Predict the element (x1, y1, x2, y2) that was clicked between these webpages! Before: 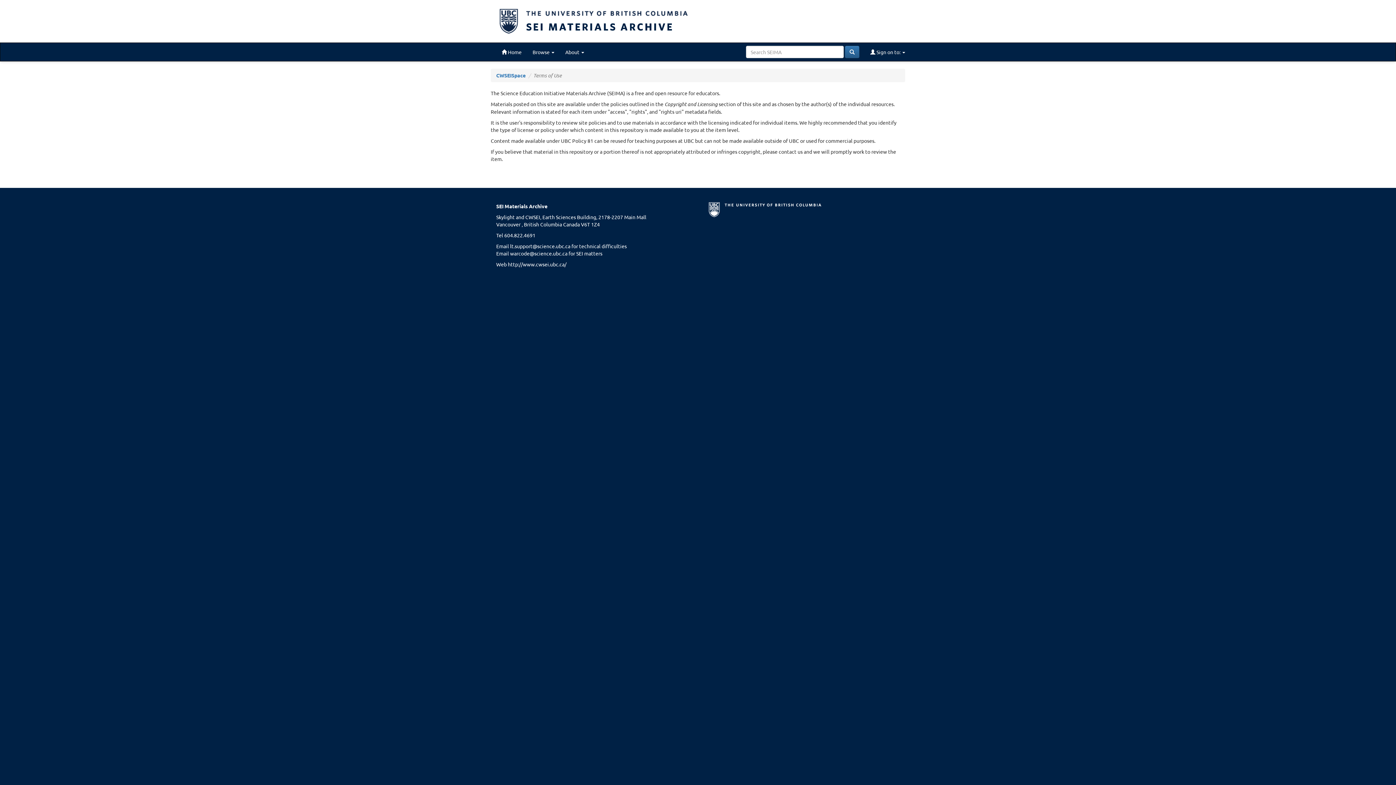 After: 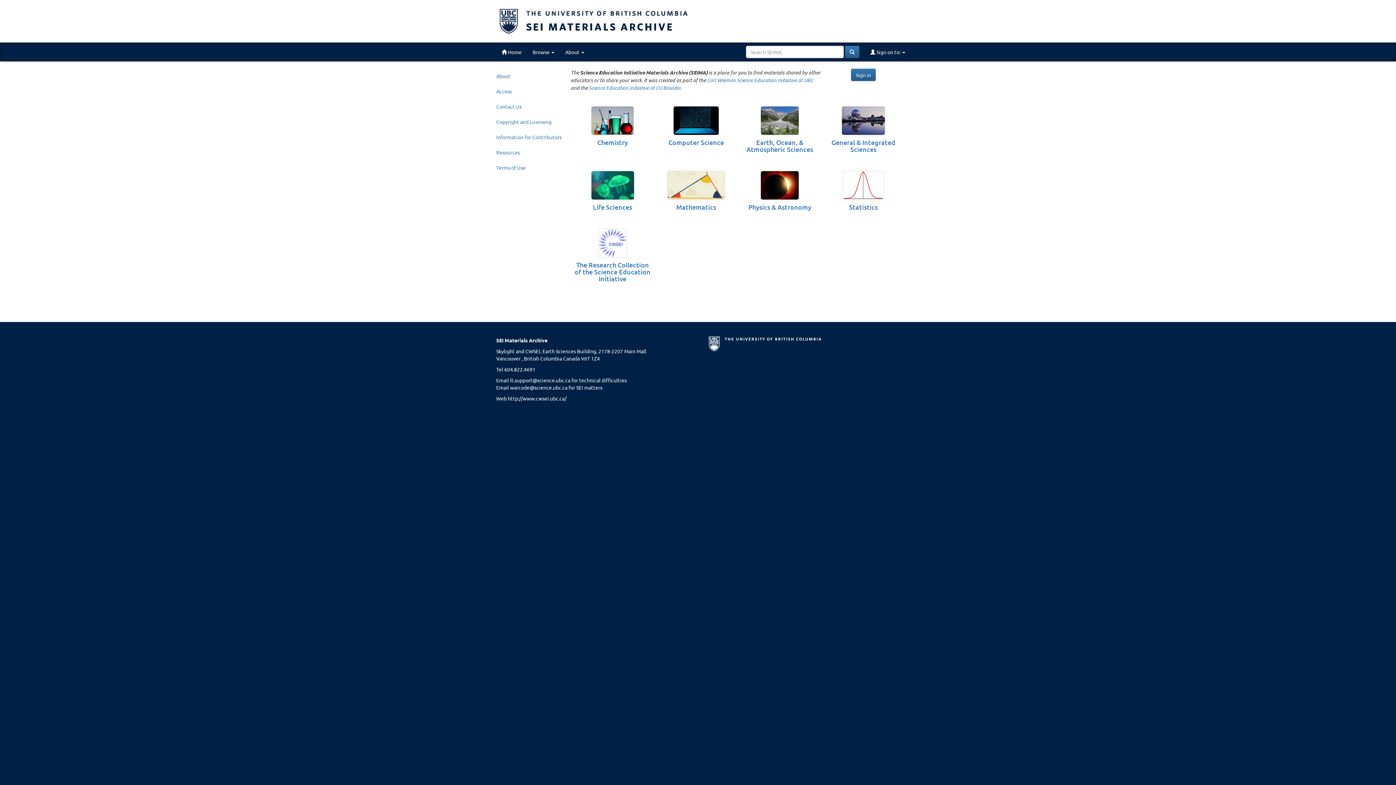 Action: label: CWSEISpace bbox: (496, 72, 525, 78)